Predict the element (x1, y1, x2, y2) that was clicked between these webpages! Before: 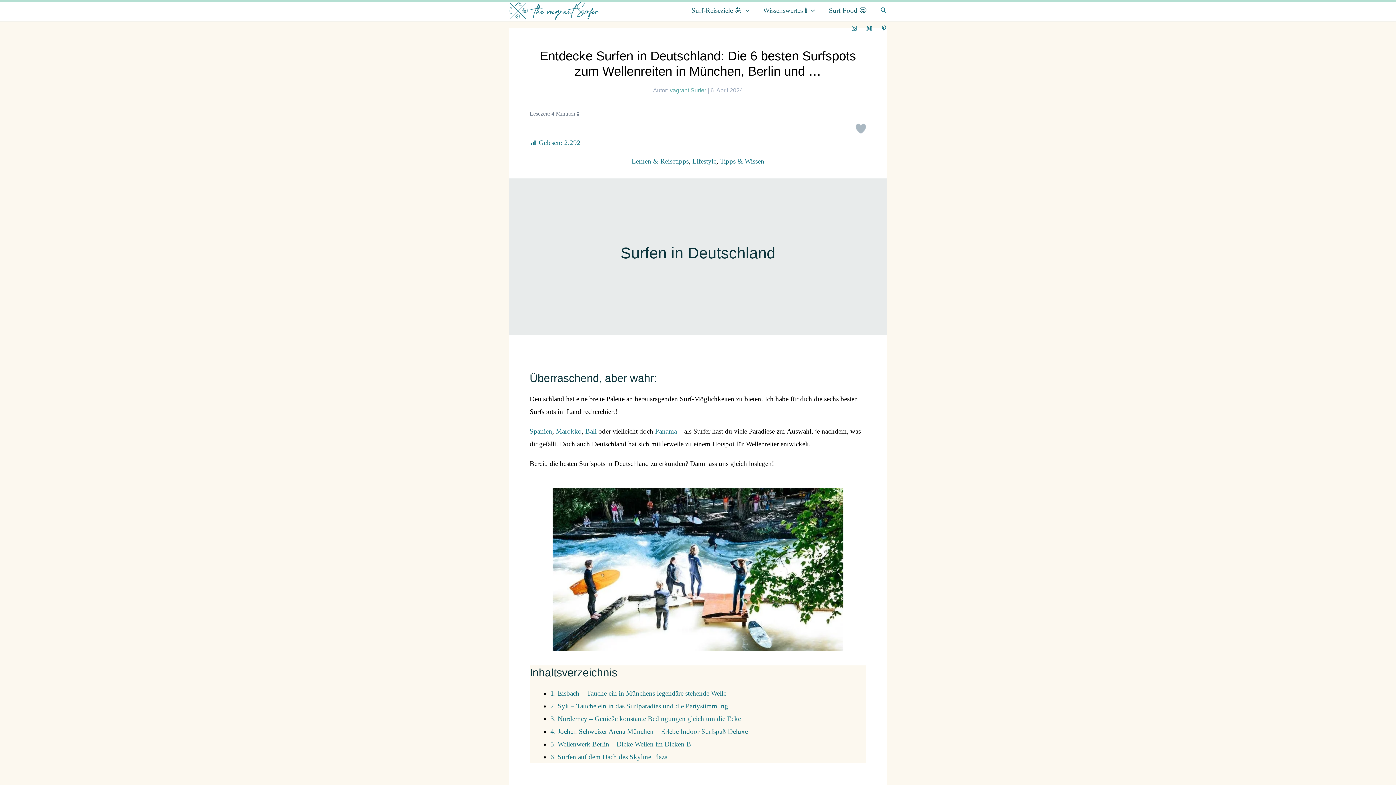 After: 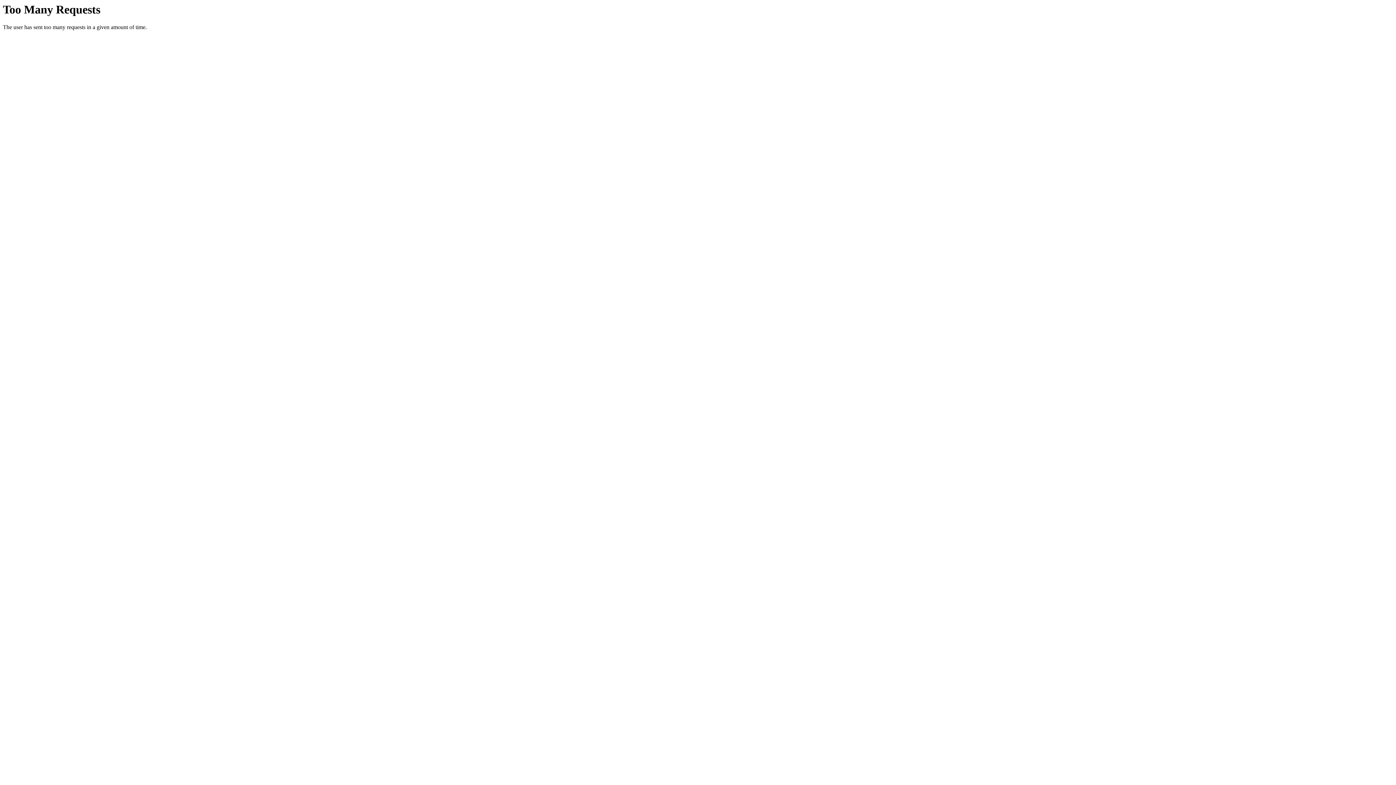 Action: bbox: (756, 4, 822, 16) label: Wissenswertes ℹ️